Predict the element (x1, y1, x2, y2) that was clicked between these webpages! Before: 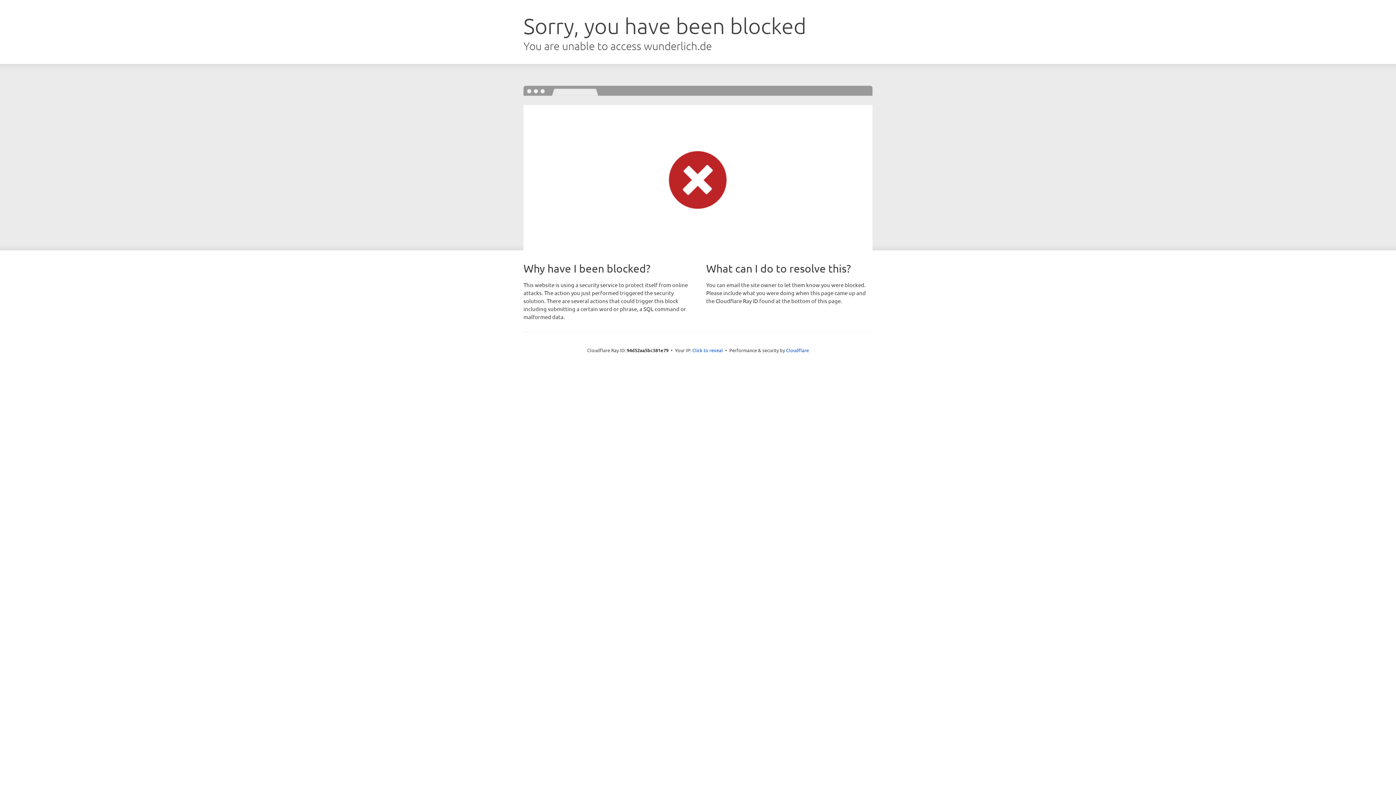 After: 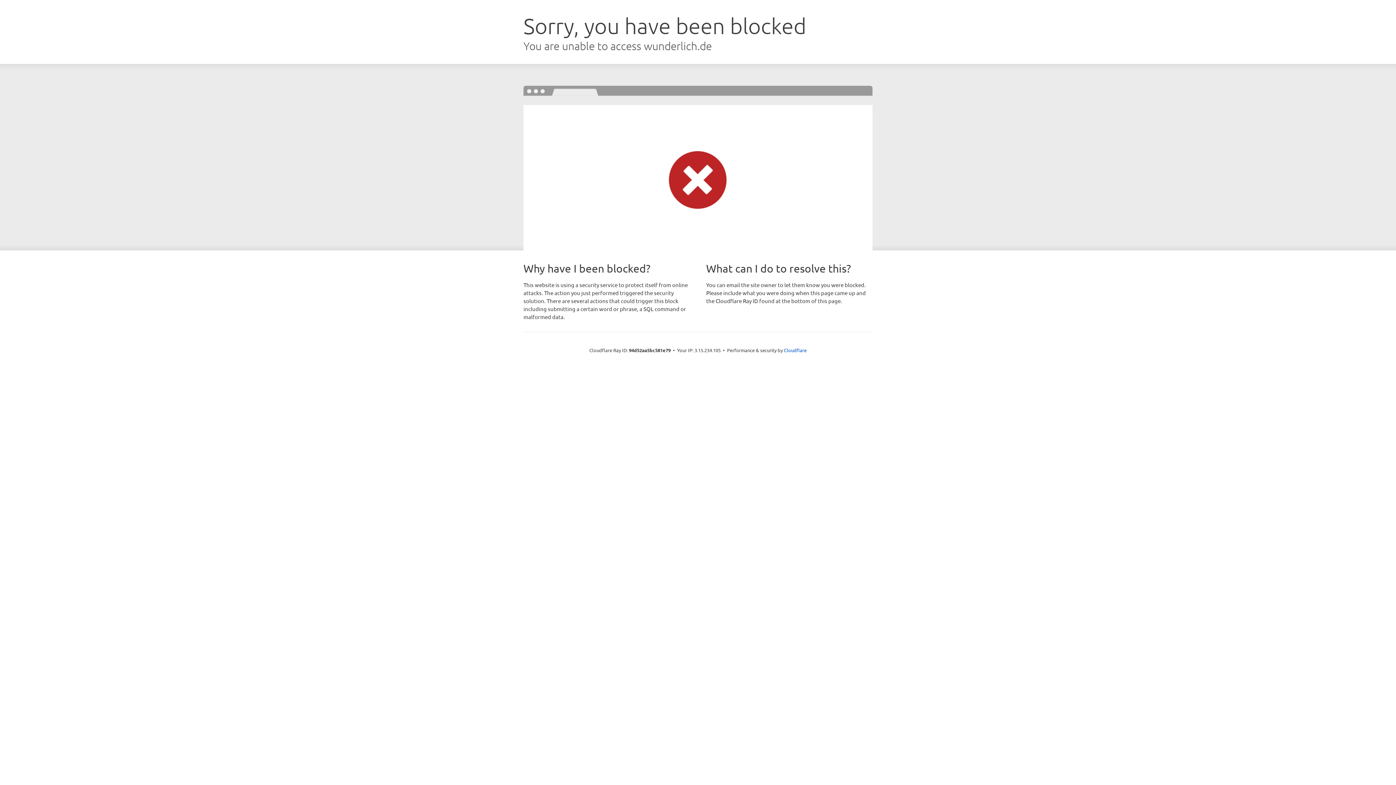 Action: label: Click to reveal bbox: (692, 346, 723, 353)